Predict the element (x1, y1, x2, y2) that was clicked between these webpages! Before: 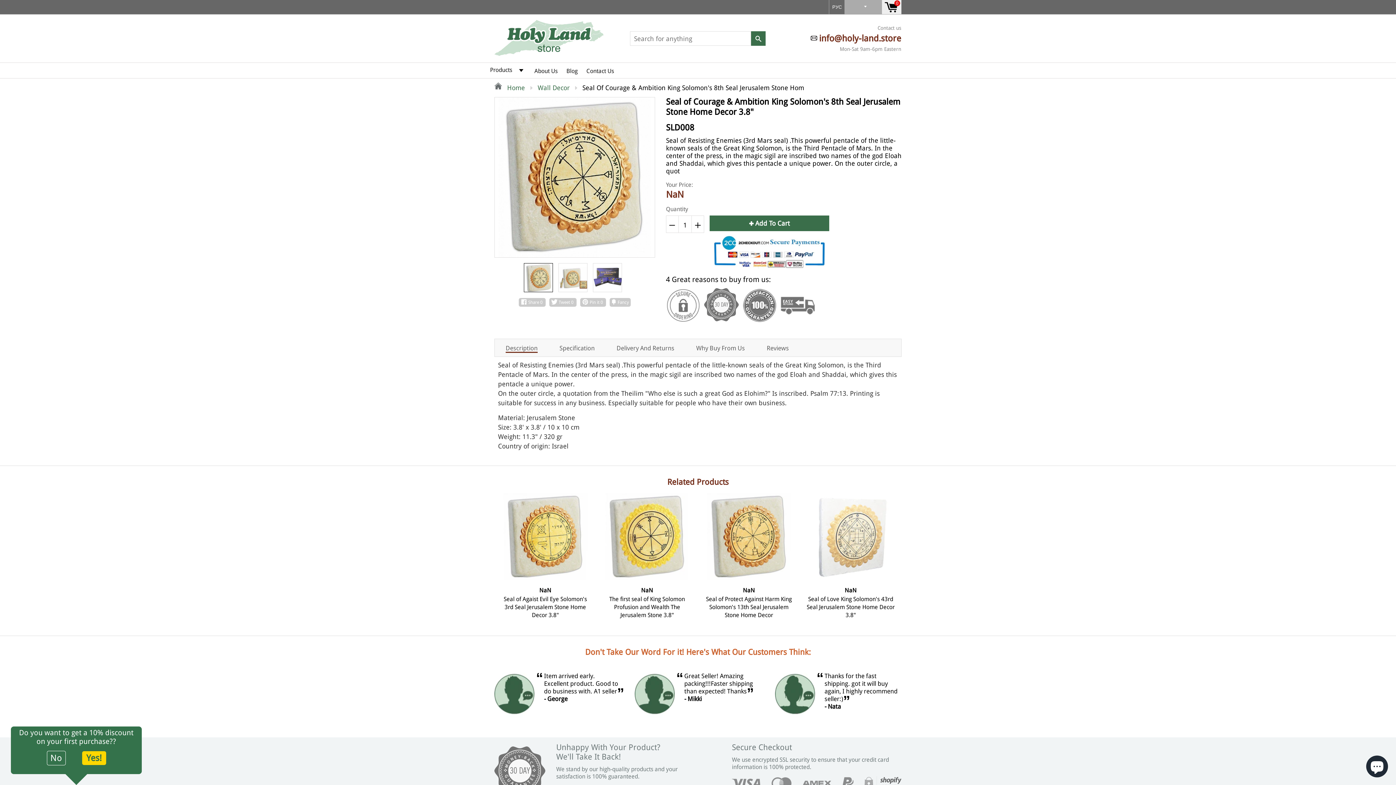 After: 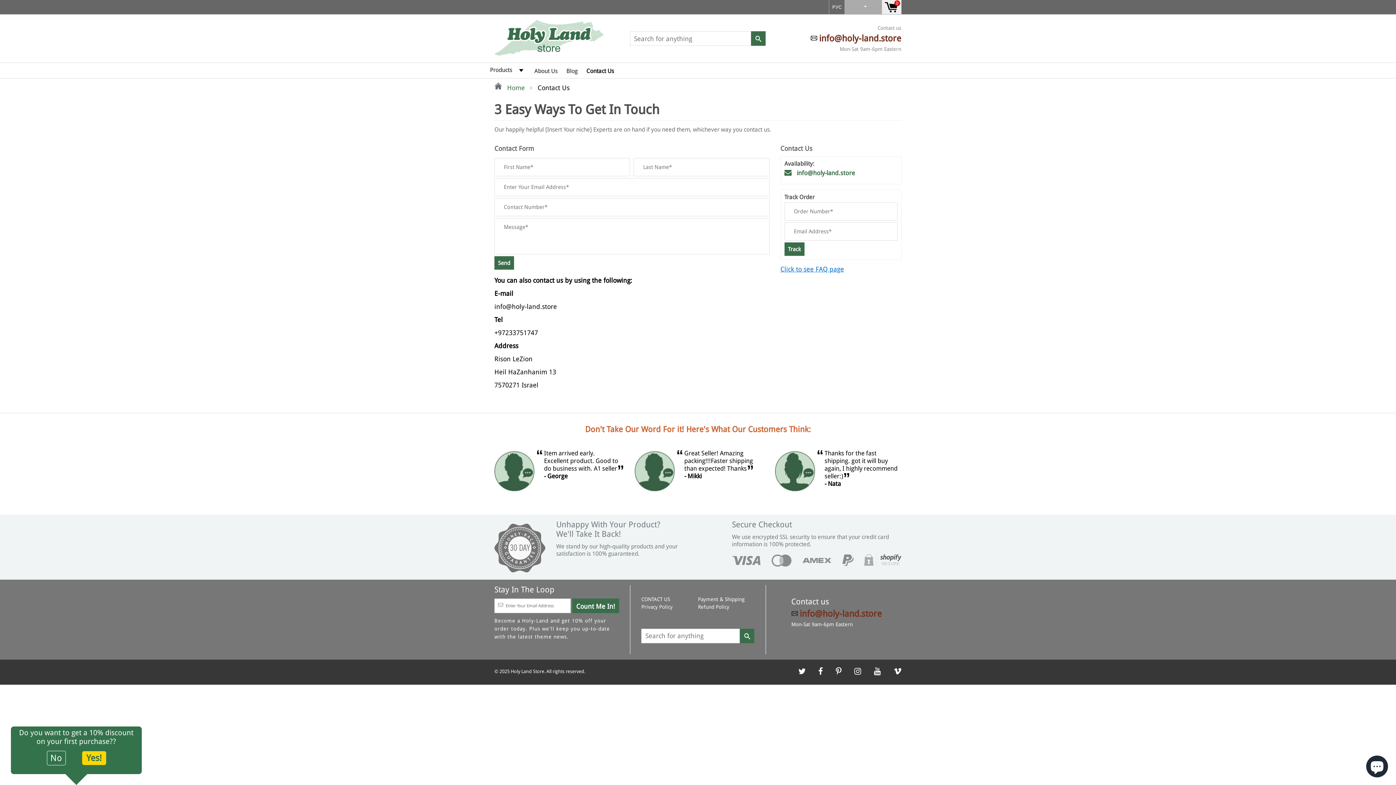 Action: label: Contact Us bbox: (585, 62, 615, 76)